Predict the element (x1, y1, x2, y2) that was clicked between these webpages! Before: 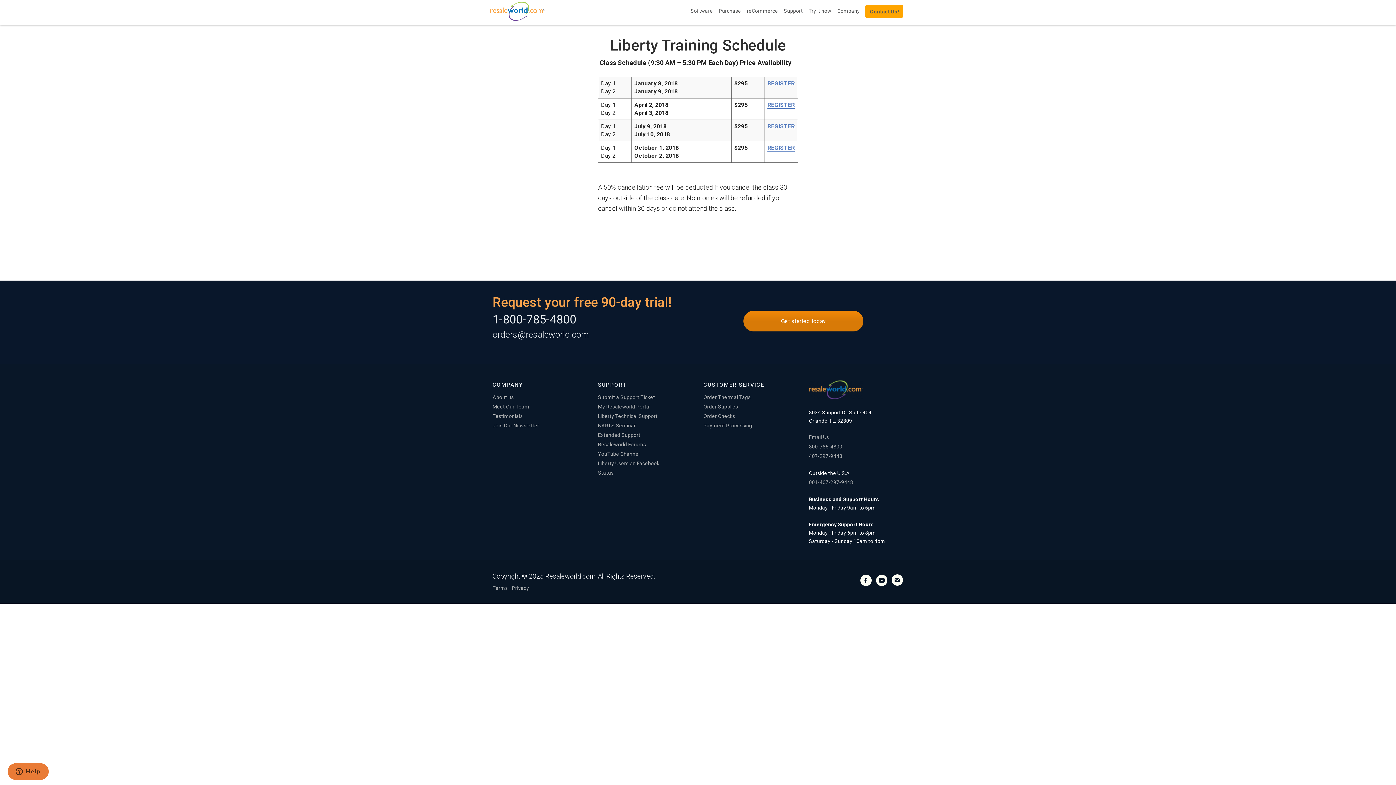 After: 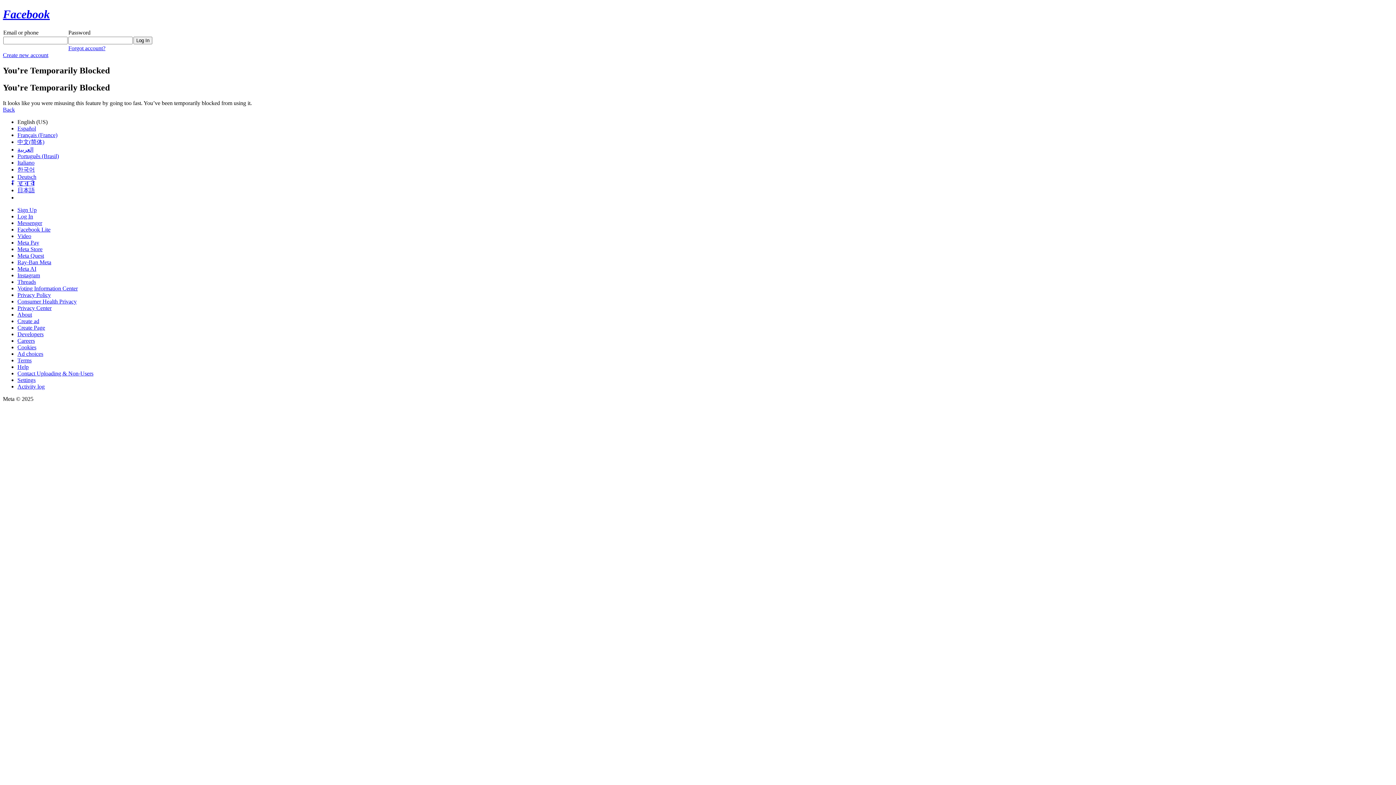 Action: label: Resaleworld Forums bbox: (598, 441, 646, 447)